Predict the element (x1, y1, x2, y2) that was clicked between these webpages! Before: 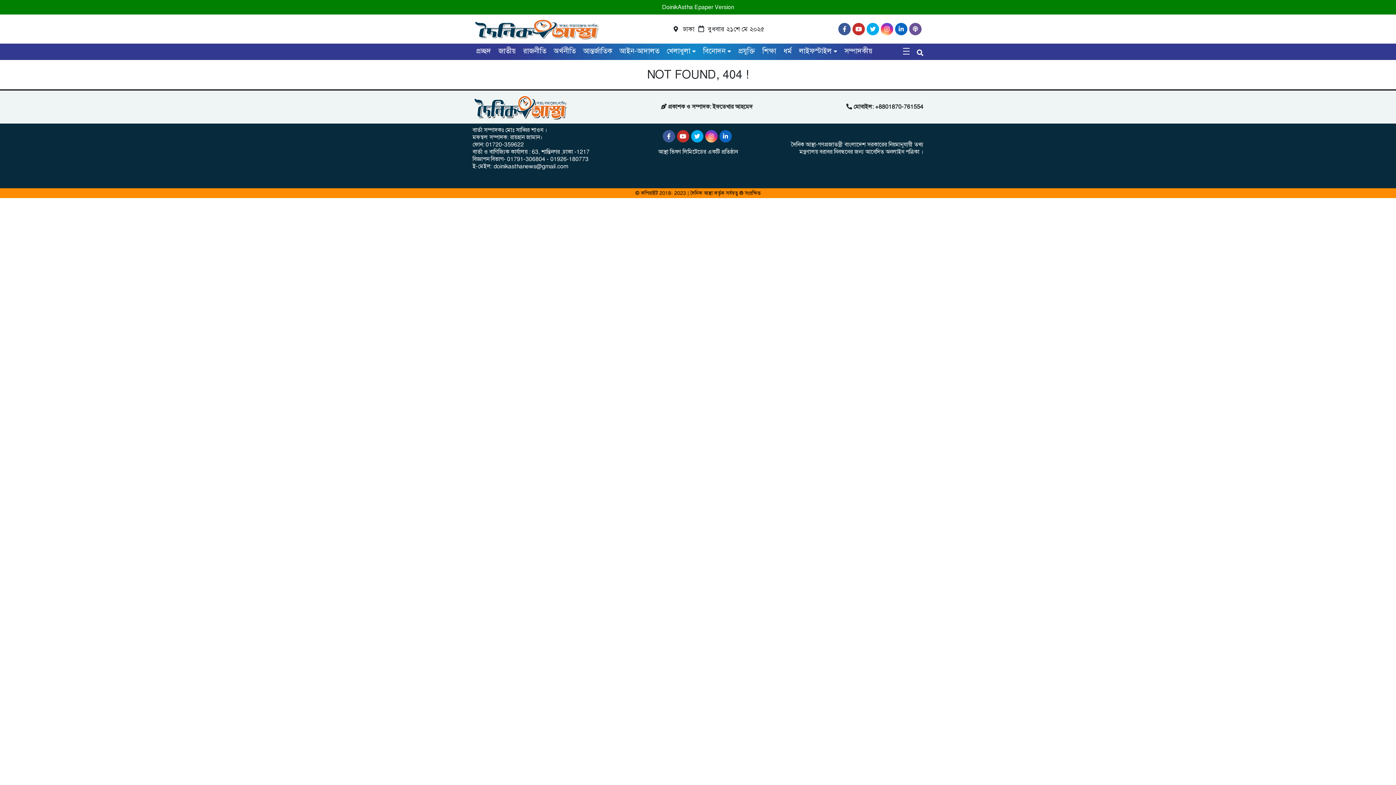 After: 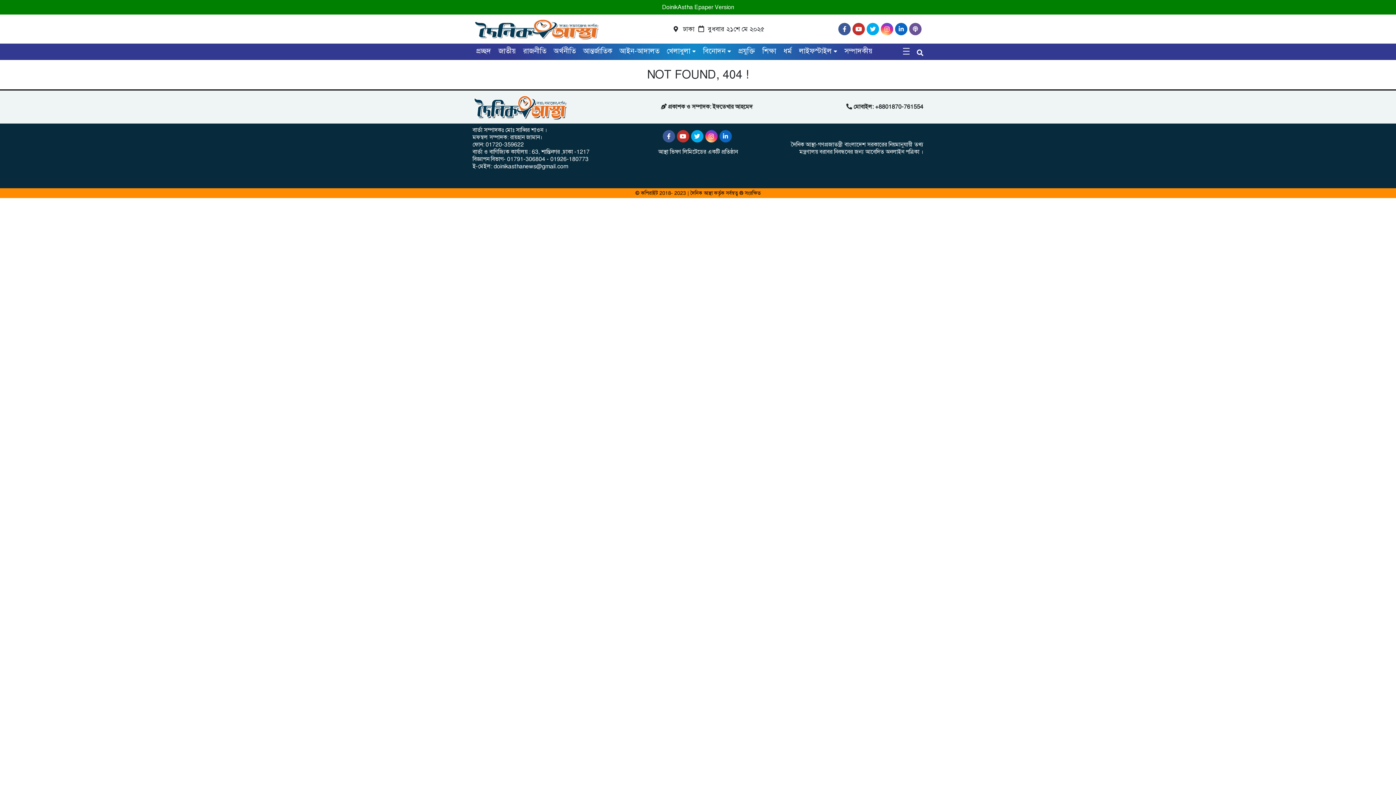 Action: bbox: (881, 25, 895, 33)